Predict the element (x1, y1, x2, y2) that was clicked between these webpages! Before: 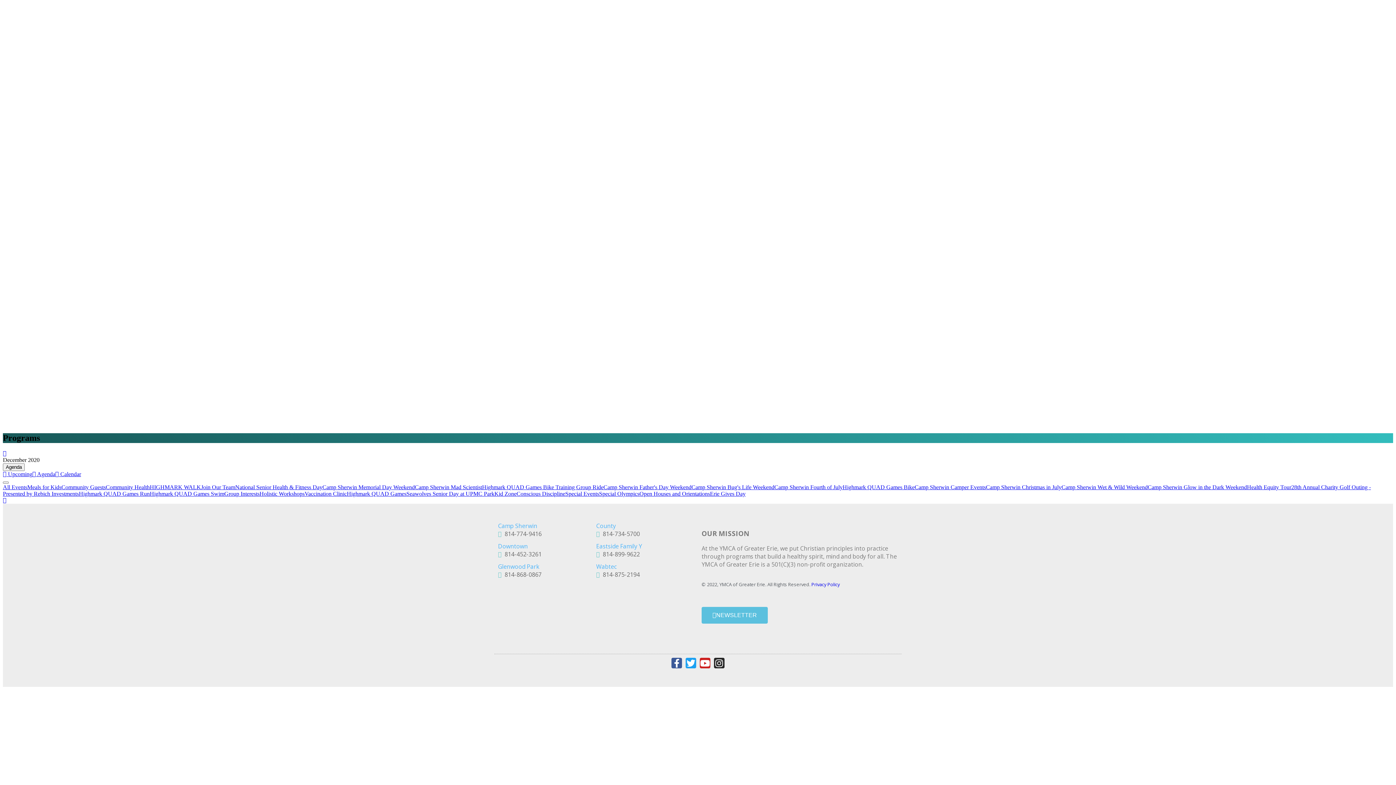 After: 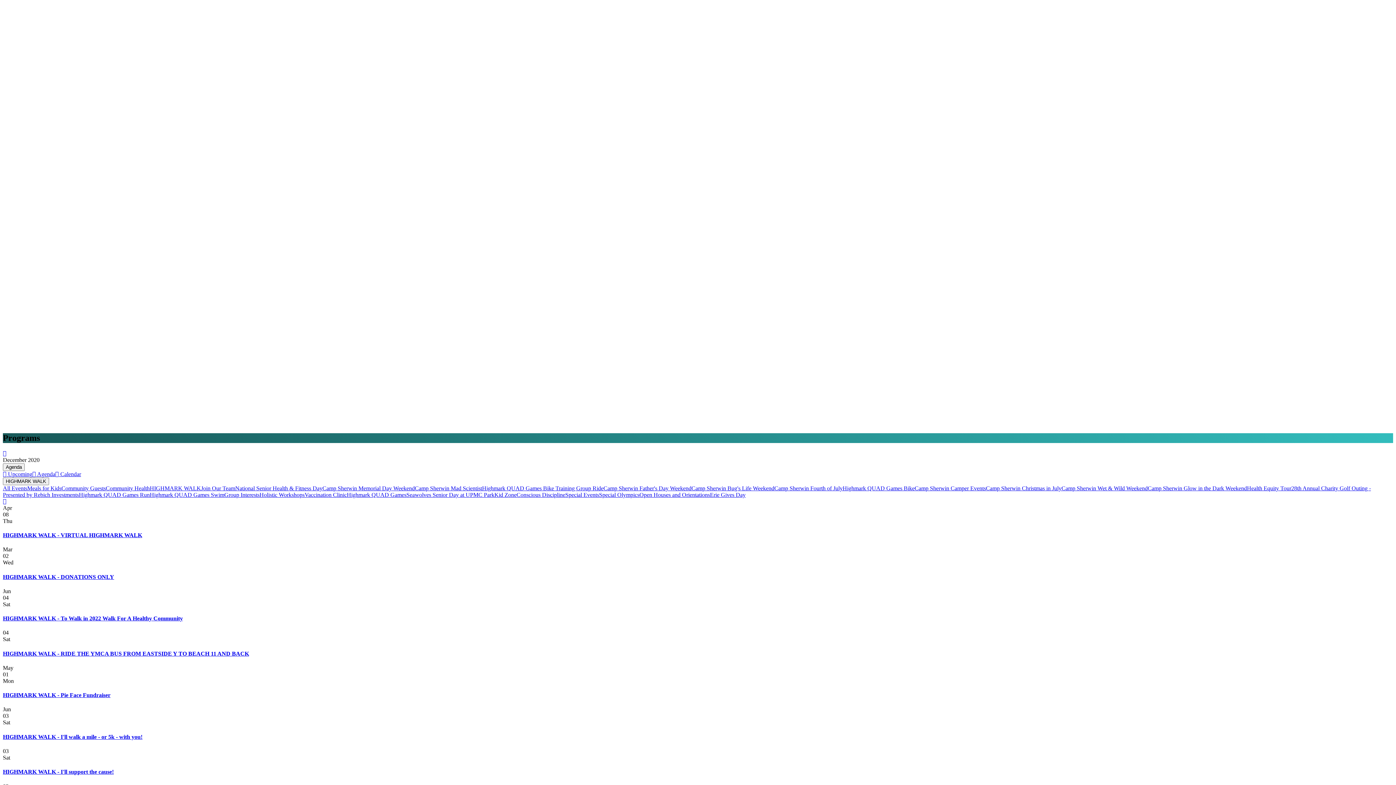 Action: bbox: (149, 484, 201, 490) label: HIGHMARK WALK